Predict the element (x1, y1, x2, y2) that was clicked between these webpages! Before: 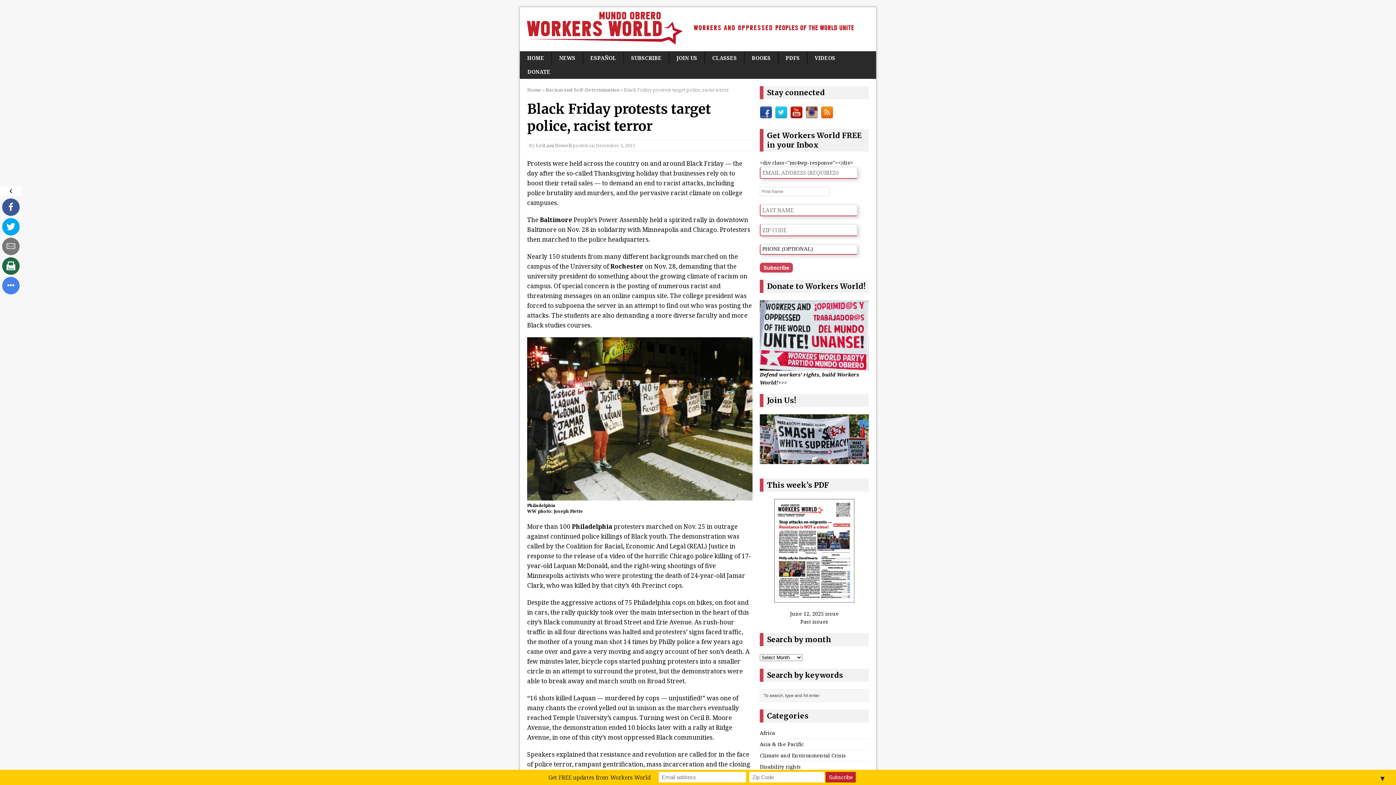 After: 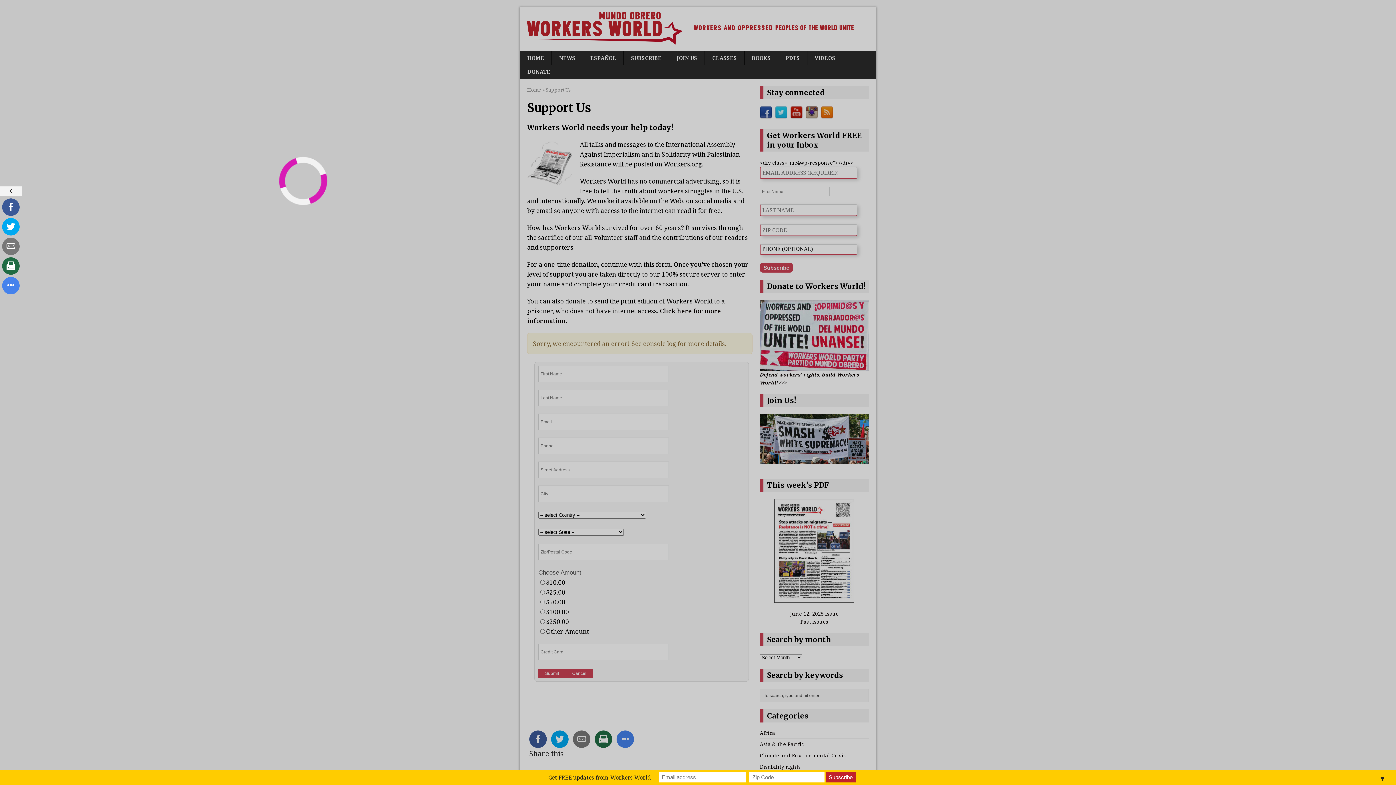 Action: bbox: (520, 65, 557, 78) label: DONATE